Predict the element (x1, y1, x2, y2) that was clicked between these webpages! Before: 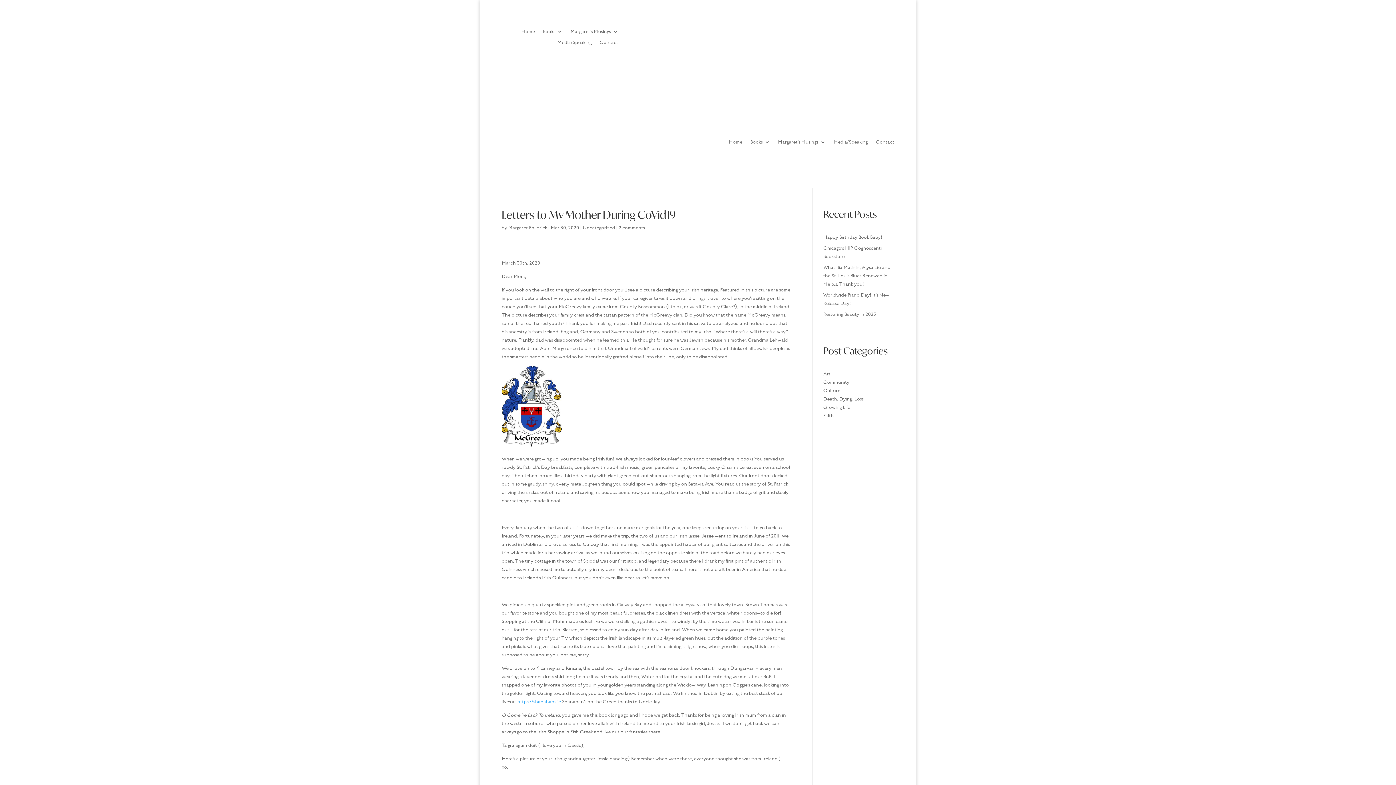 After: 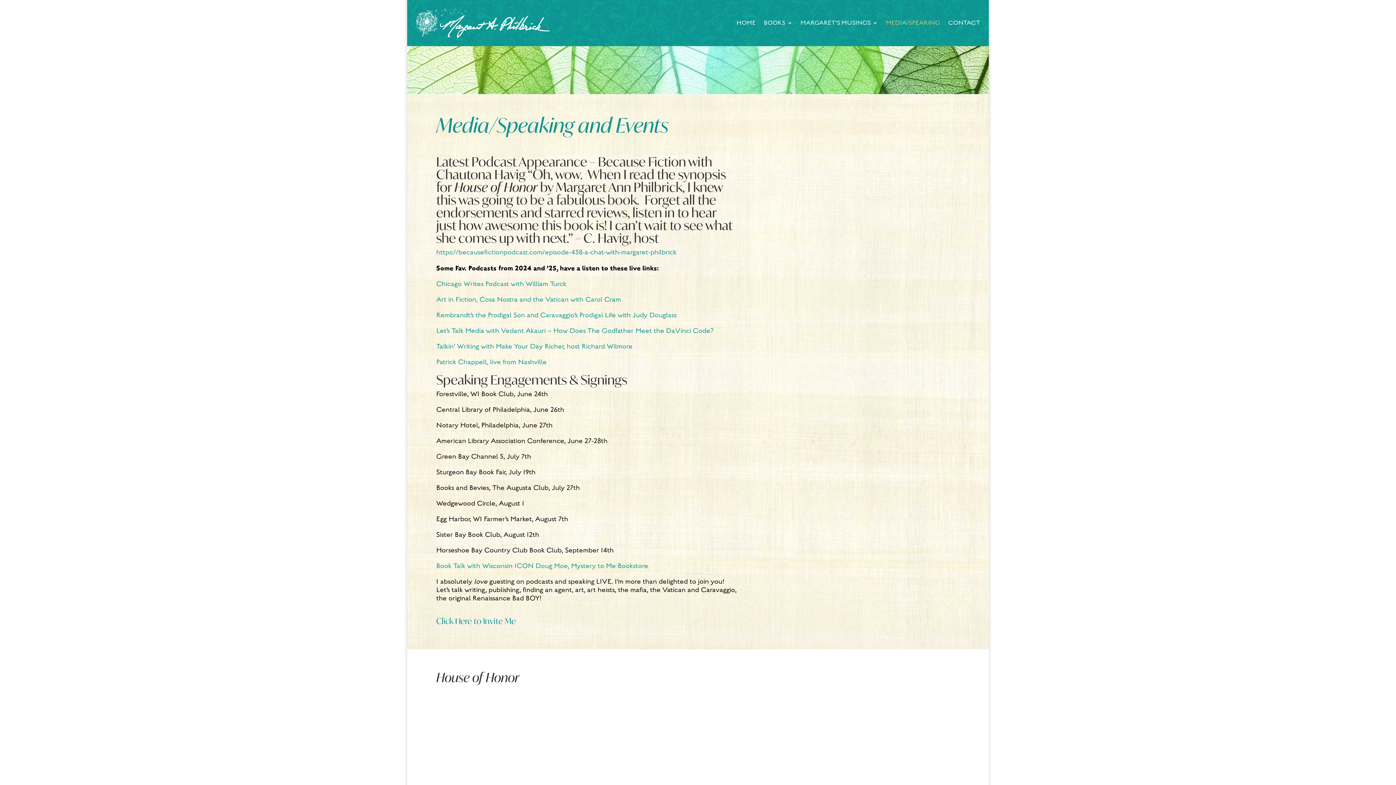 Action: label: Media/Speaking bbox: (833, 139, 867, 147)